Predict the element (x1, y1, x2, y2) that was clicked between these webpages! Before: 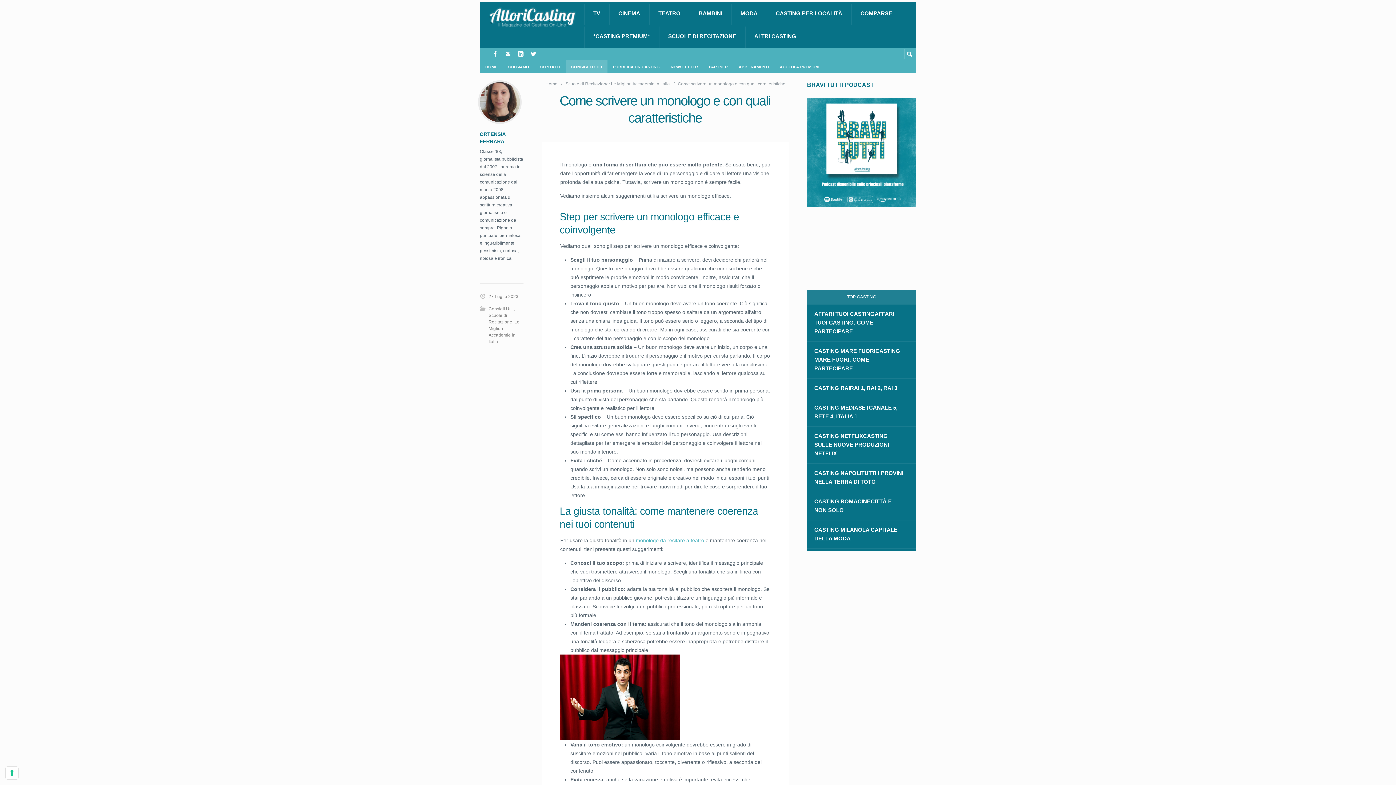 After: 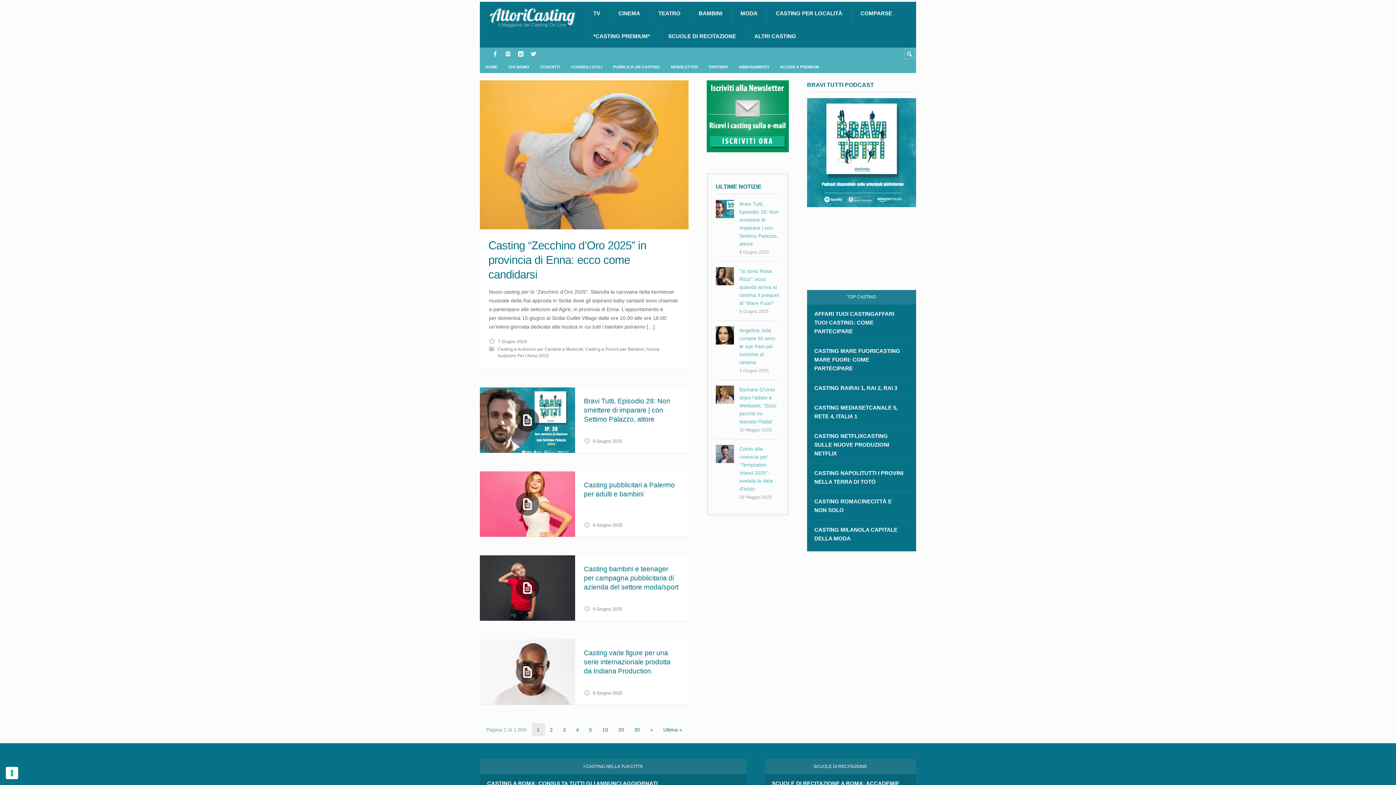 Action: bbox: (489, 7, 576, 27)